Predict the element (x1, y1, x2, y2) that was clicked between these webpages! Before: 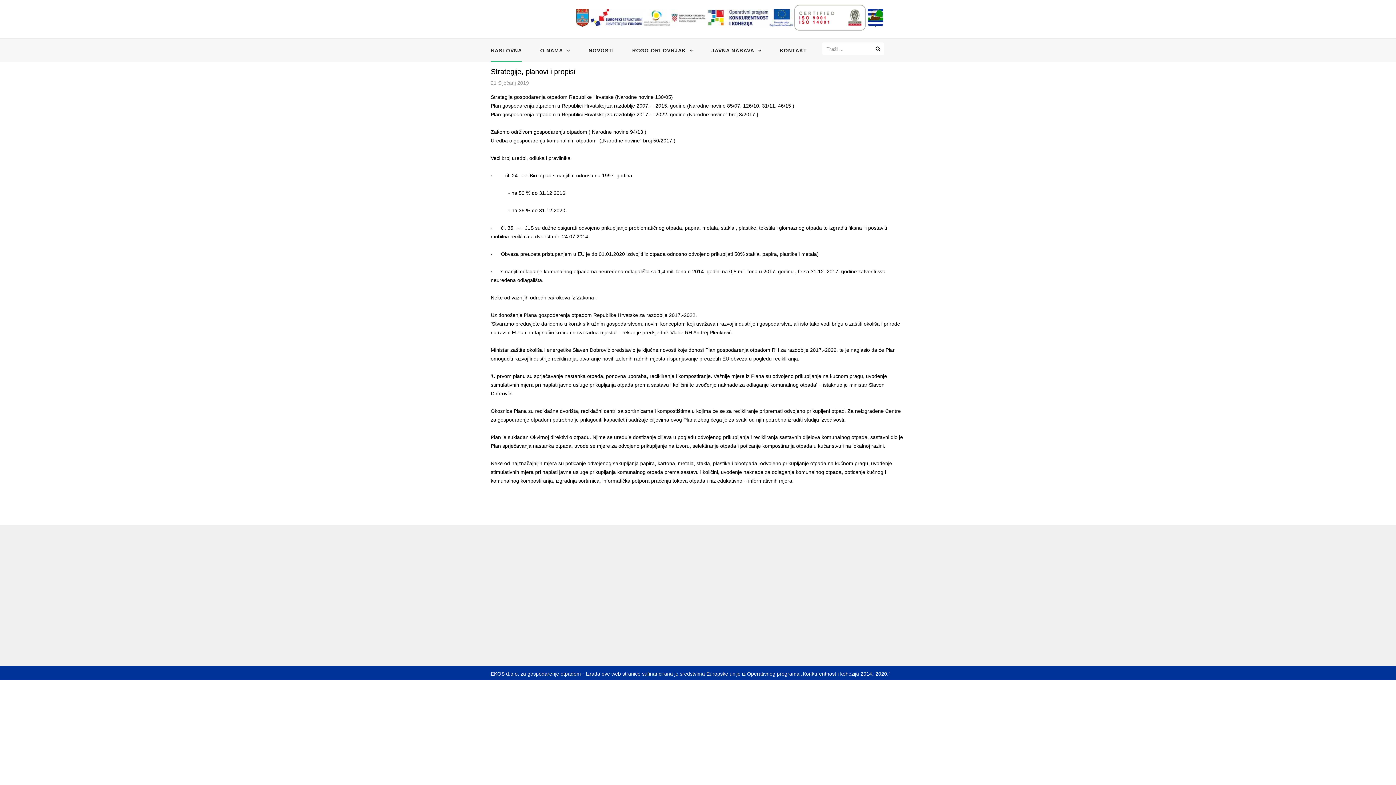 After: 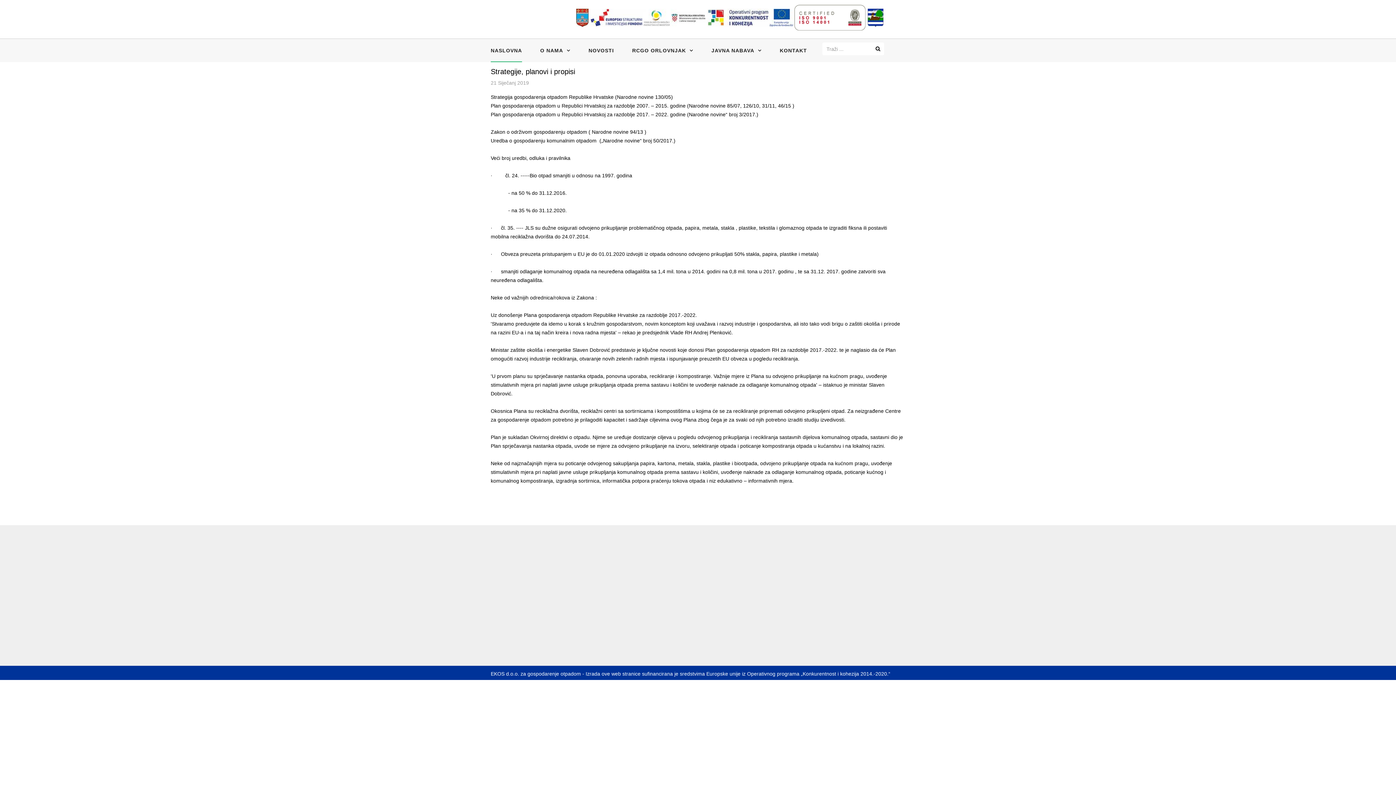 Action: bbox: (590, 14, 643, 20)